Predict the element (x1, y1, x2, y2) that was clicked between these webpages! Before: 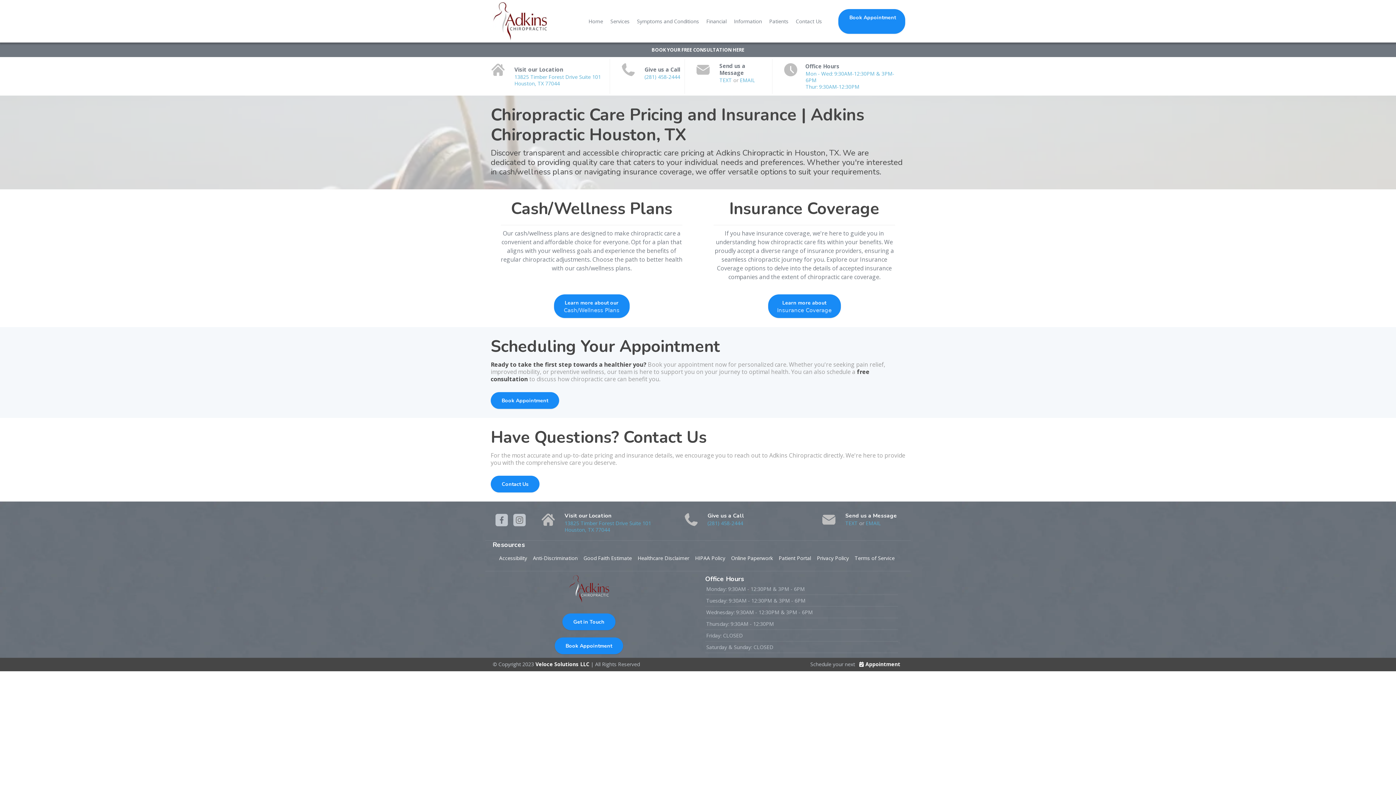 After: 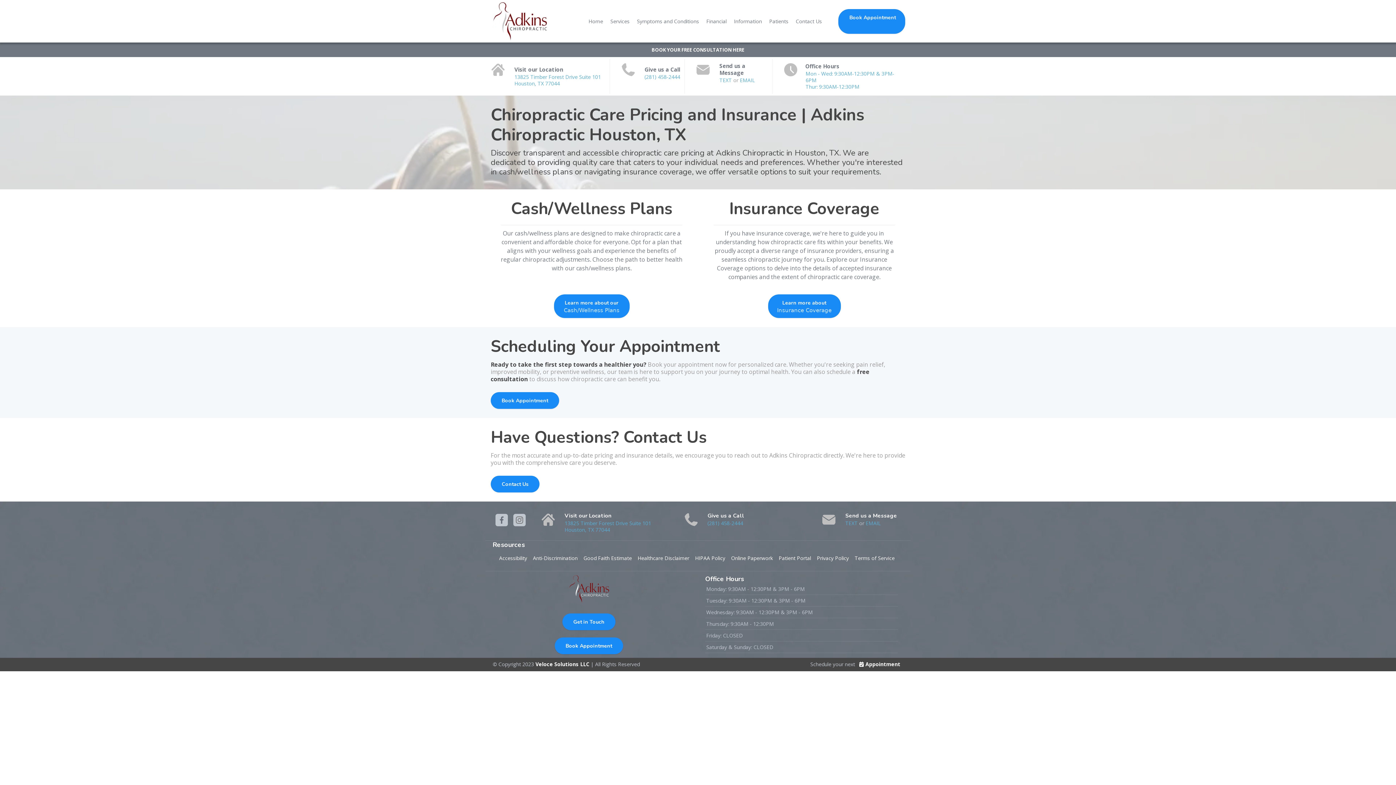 Action: label: EMAIL bbox: (739, 76, 755, 83)